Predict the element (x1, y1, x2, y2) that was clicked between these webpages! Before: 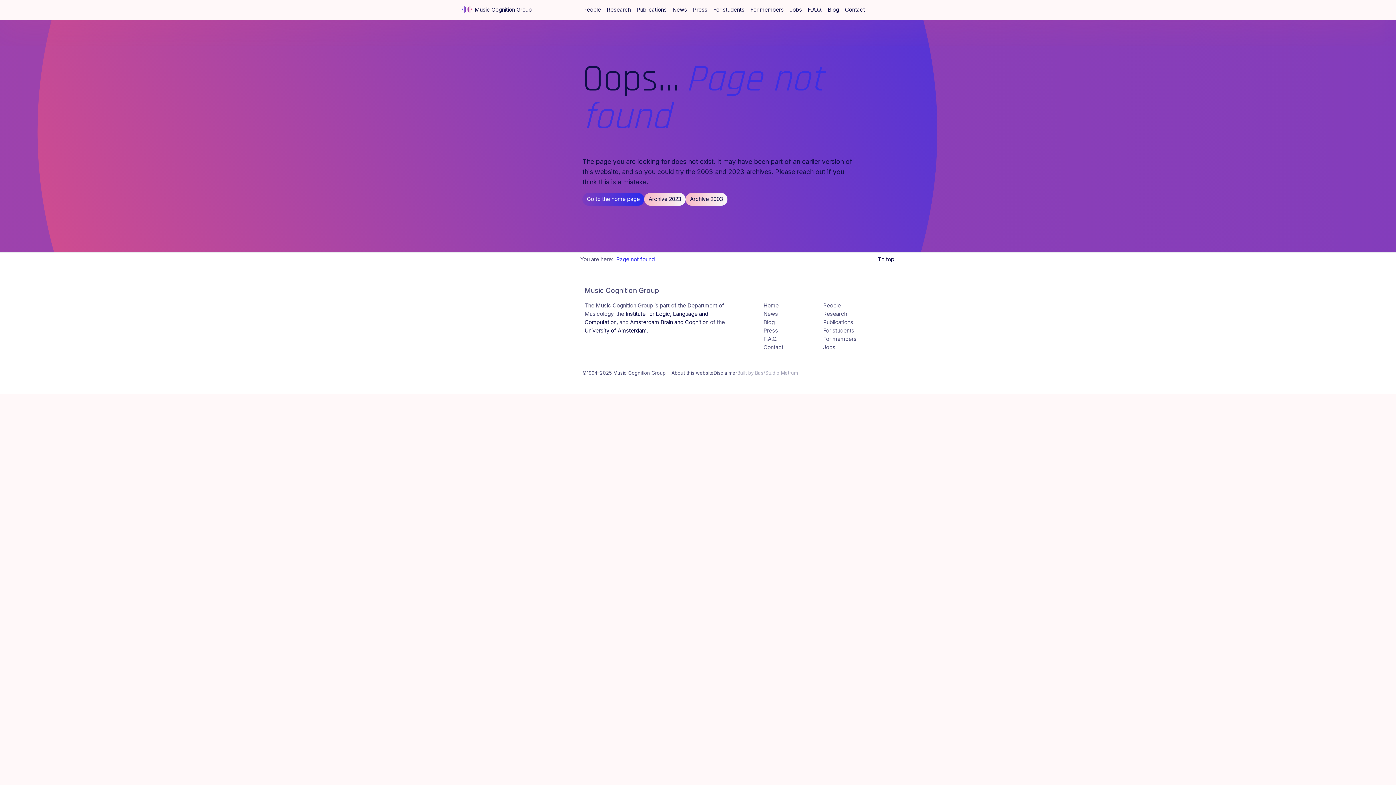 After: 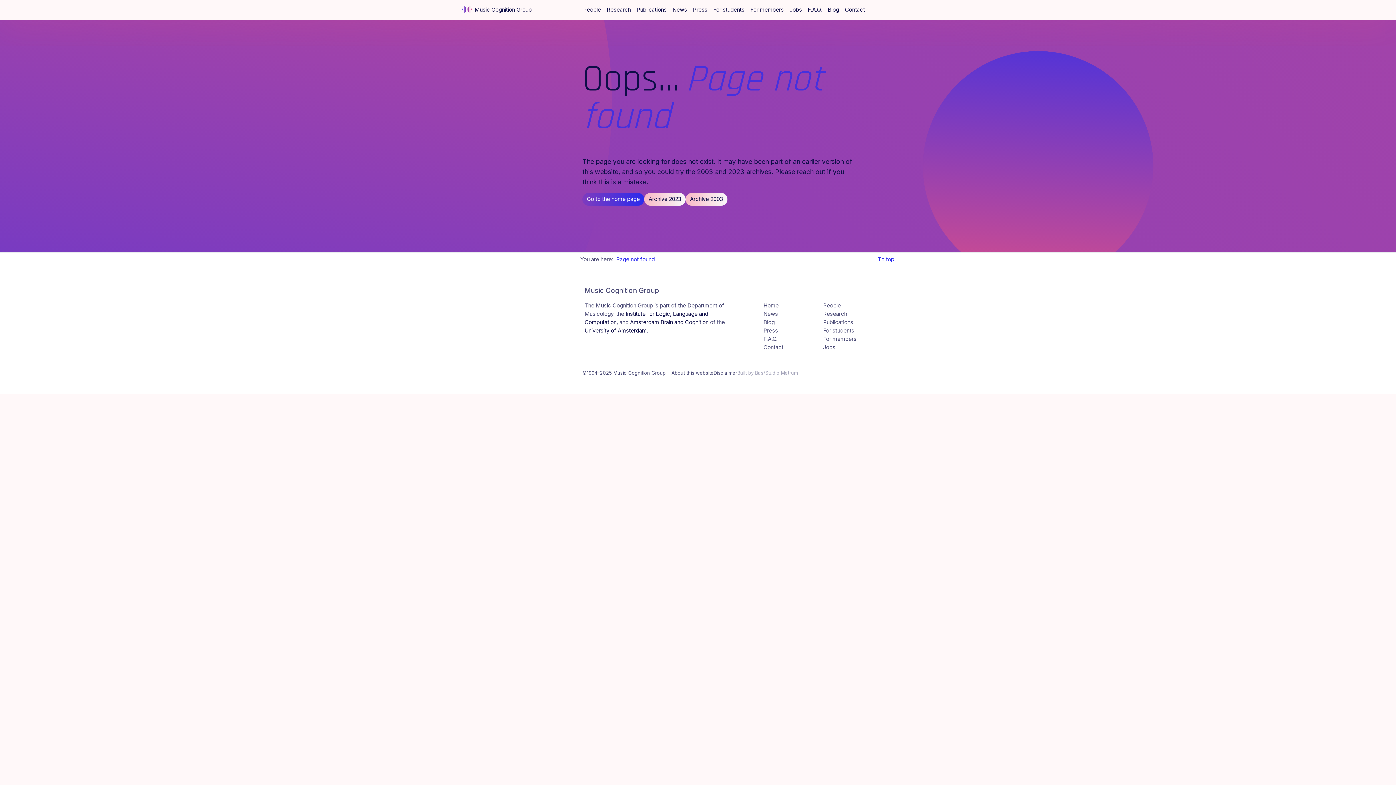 Action: bbox: (878, 255, 894, 265) label: To top